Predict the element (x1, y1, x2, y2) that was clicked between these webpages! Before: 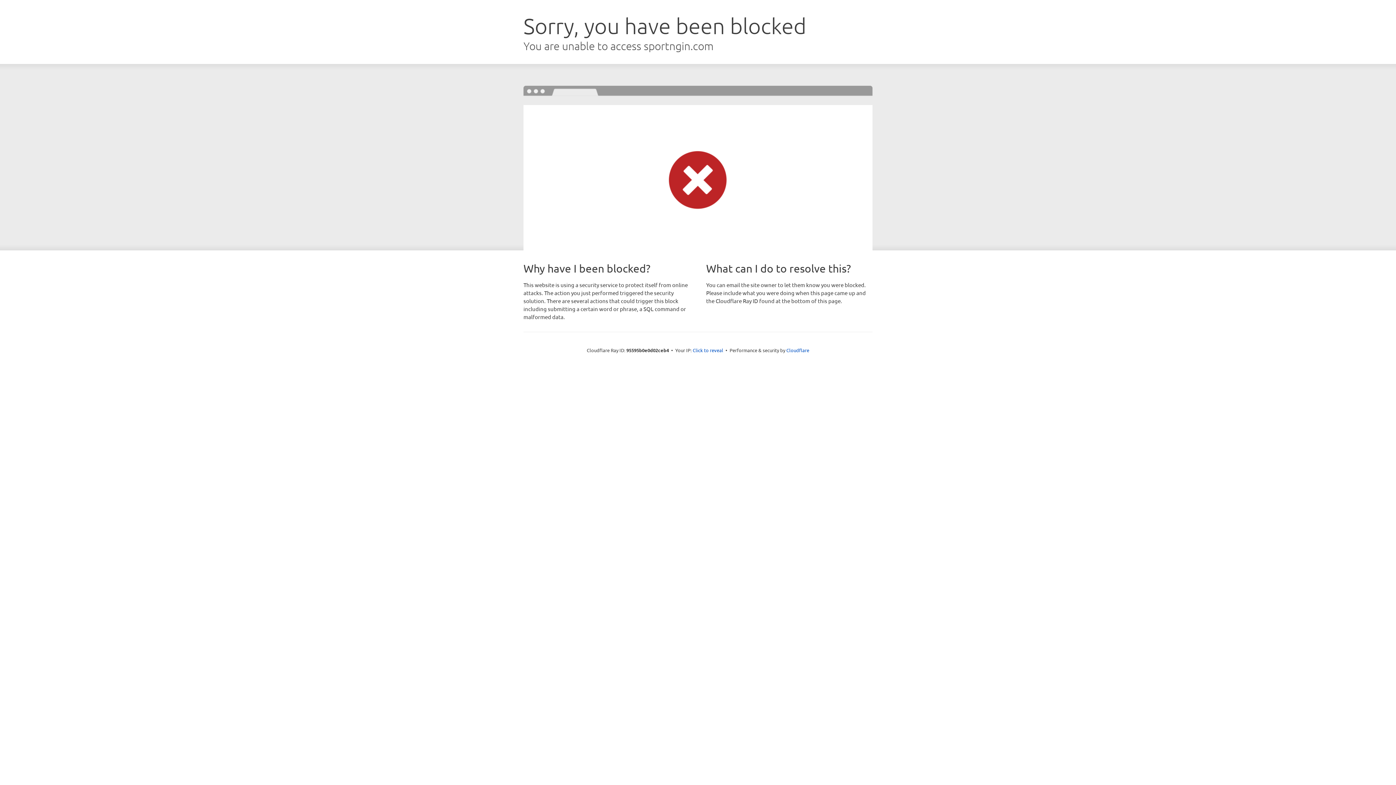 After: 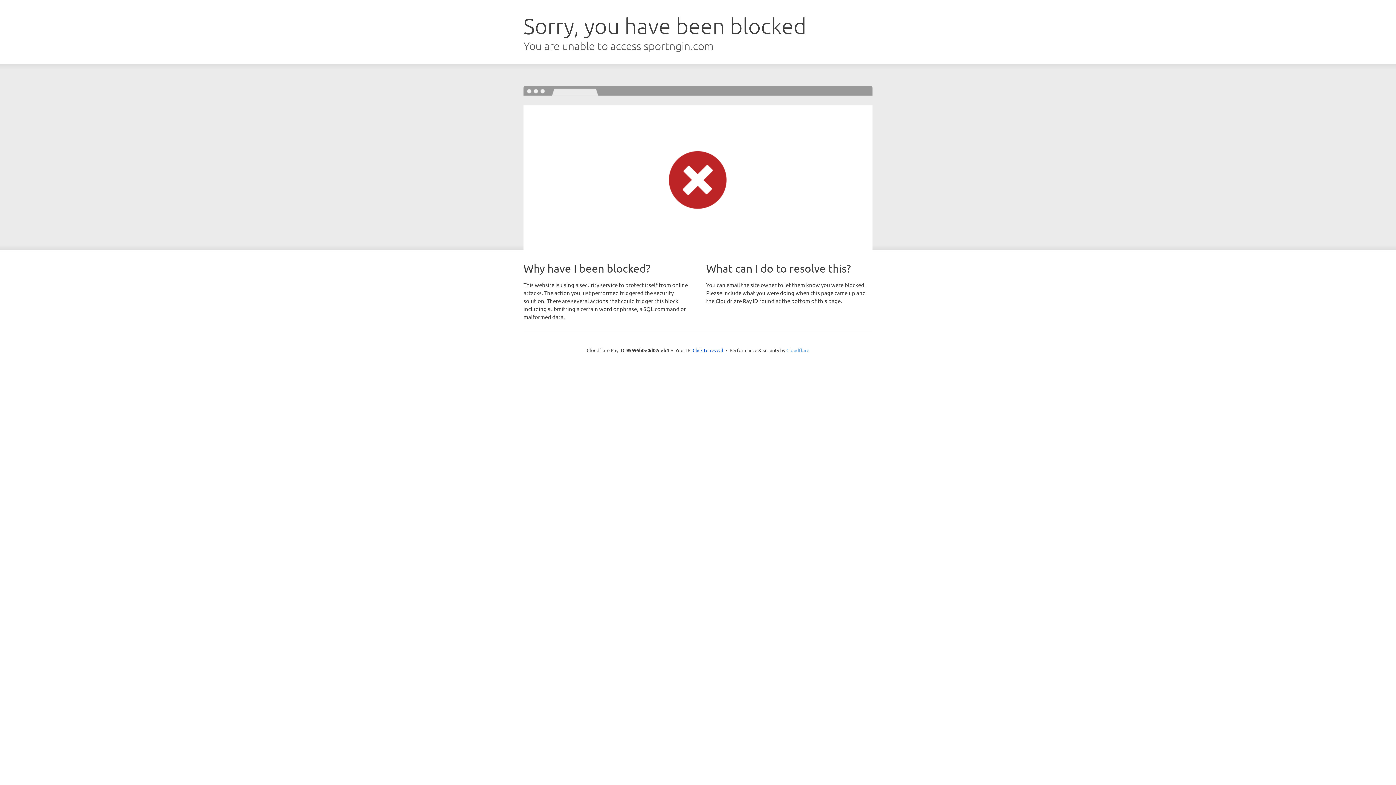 Action: bbox: (786, 347, 809, 353) label: Cloudflare